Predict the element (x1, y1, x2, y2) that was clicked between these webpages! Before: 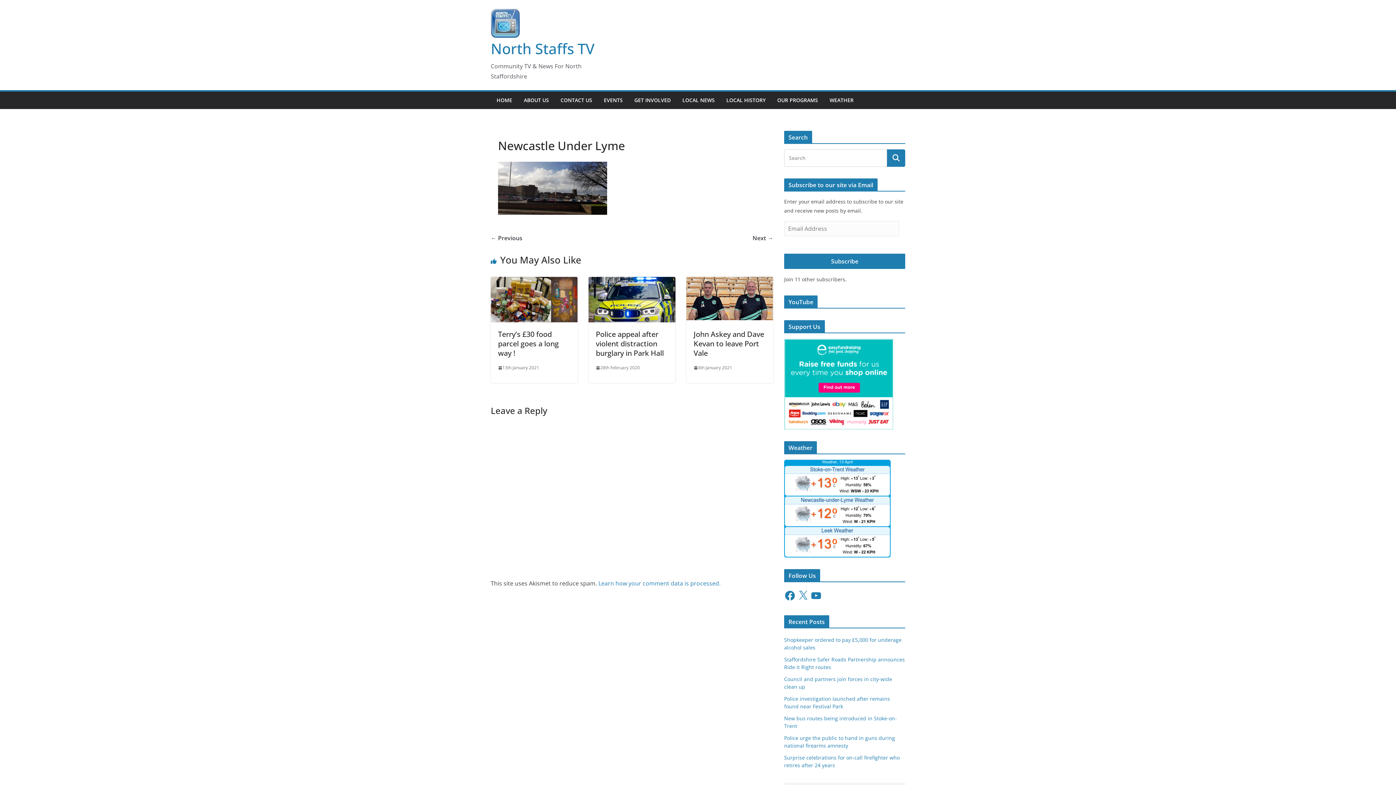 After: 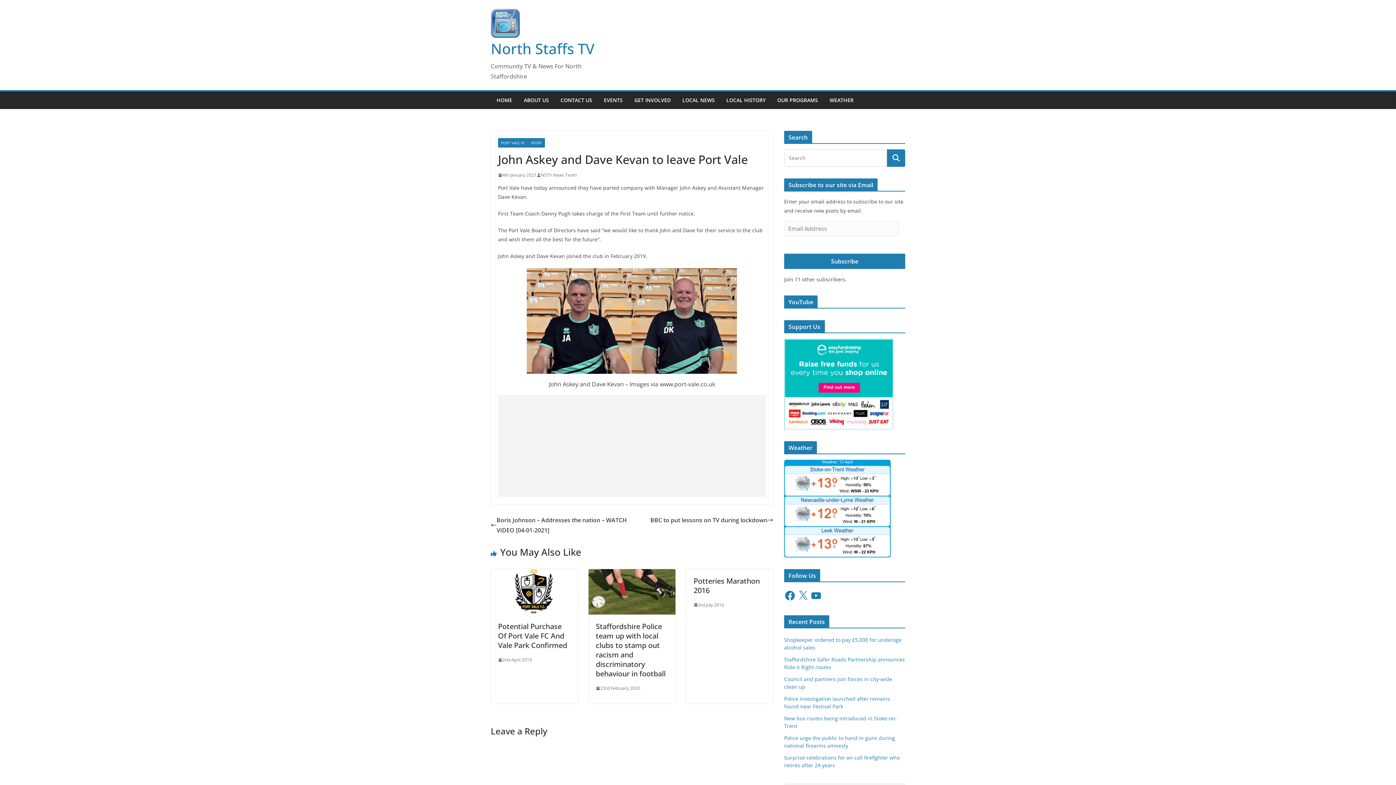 Action: bbox: (686, 278, 773, 286)